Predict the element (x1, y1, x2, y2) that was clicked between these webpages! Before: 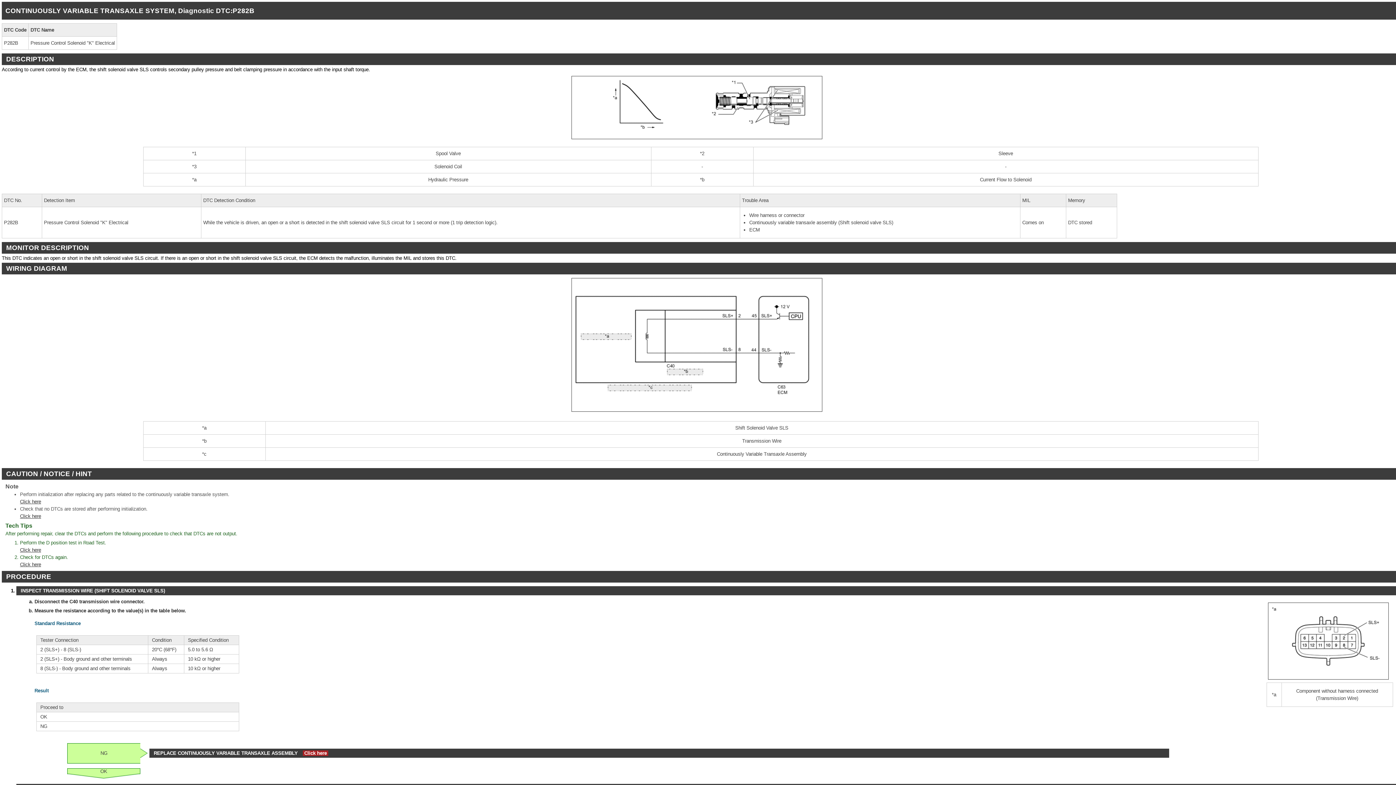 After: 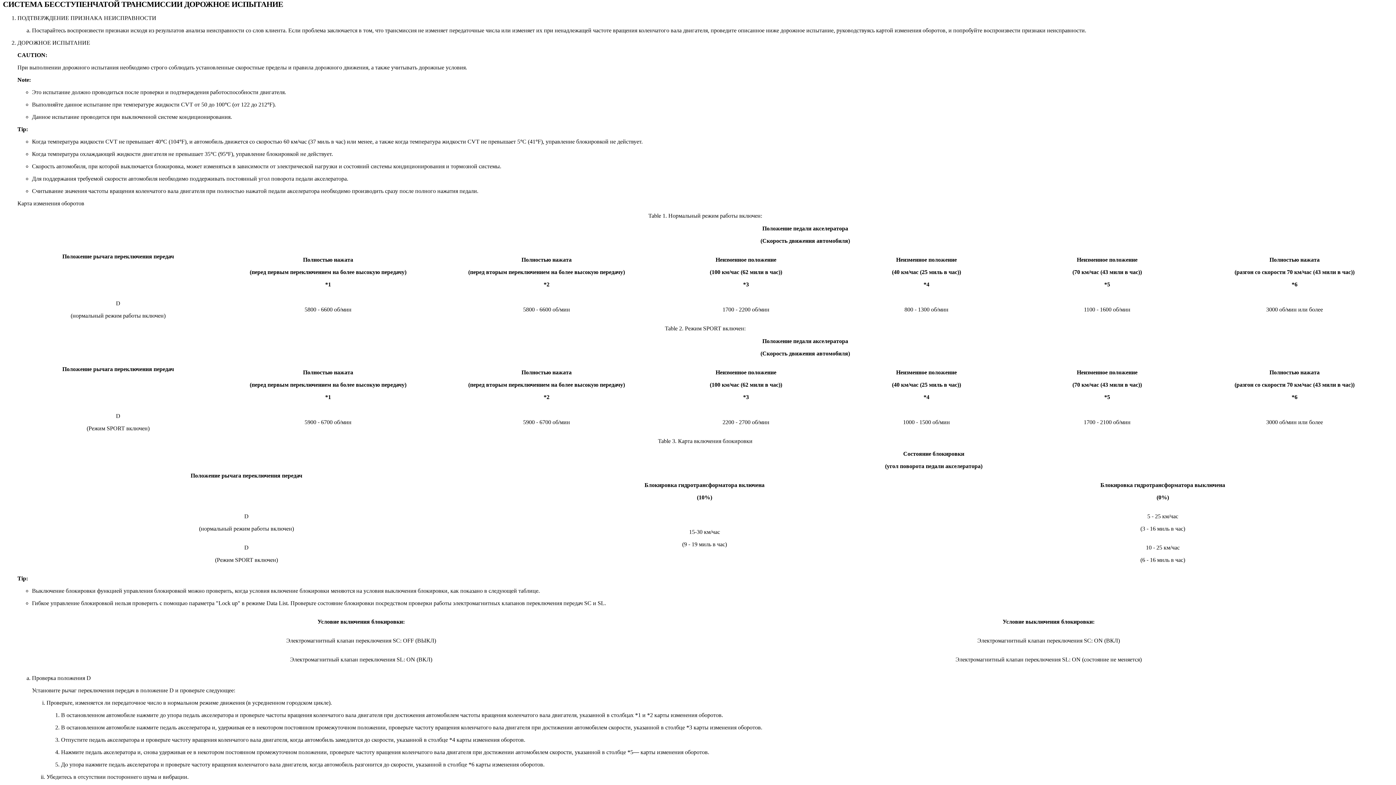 Action: label: Click here bbox: (20, 547, 41, 553)